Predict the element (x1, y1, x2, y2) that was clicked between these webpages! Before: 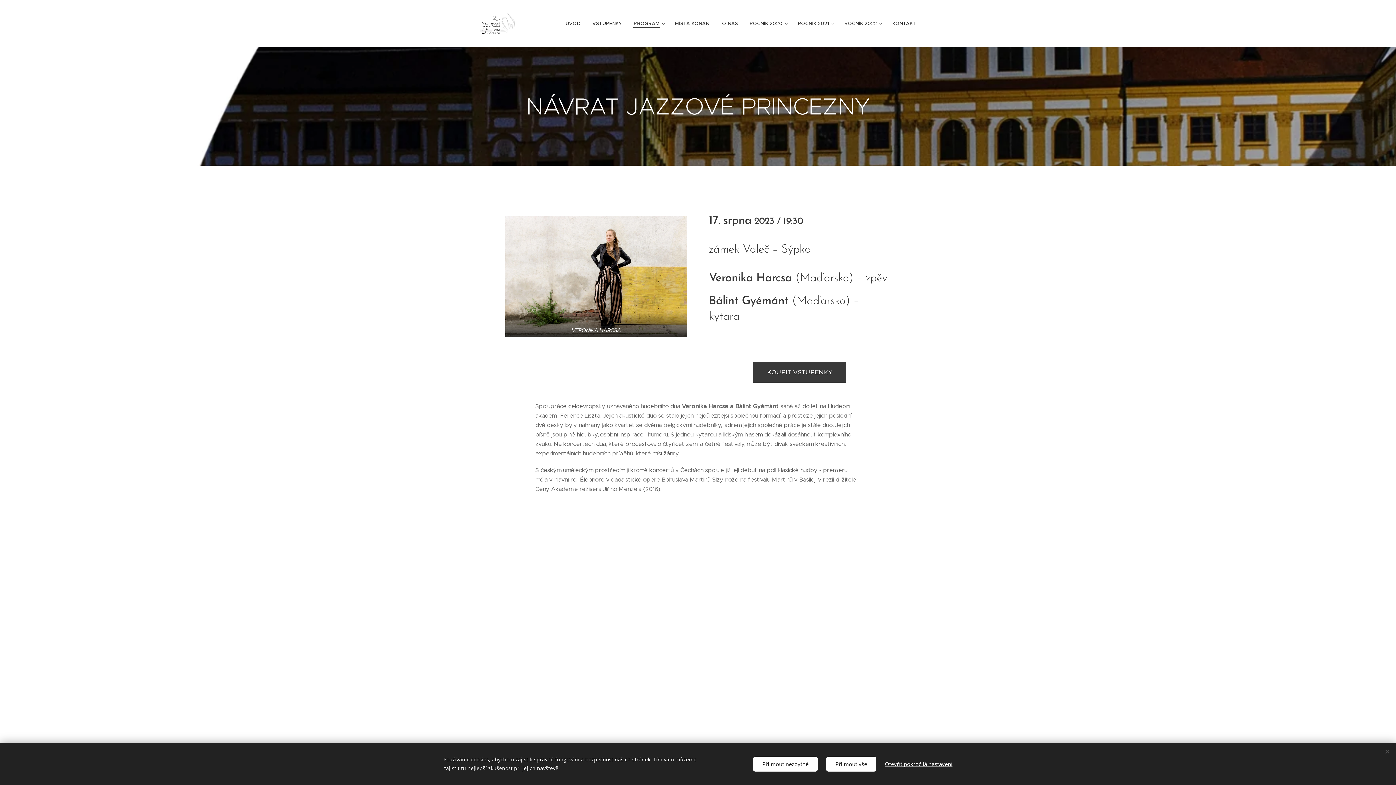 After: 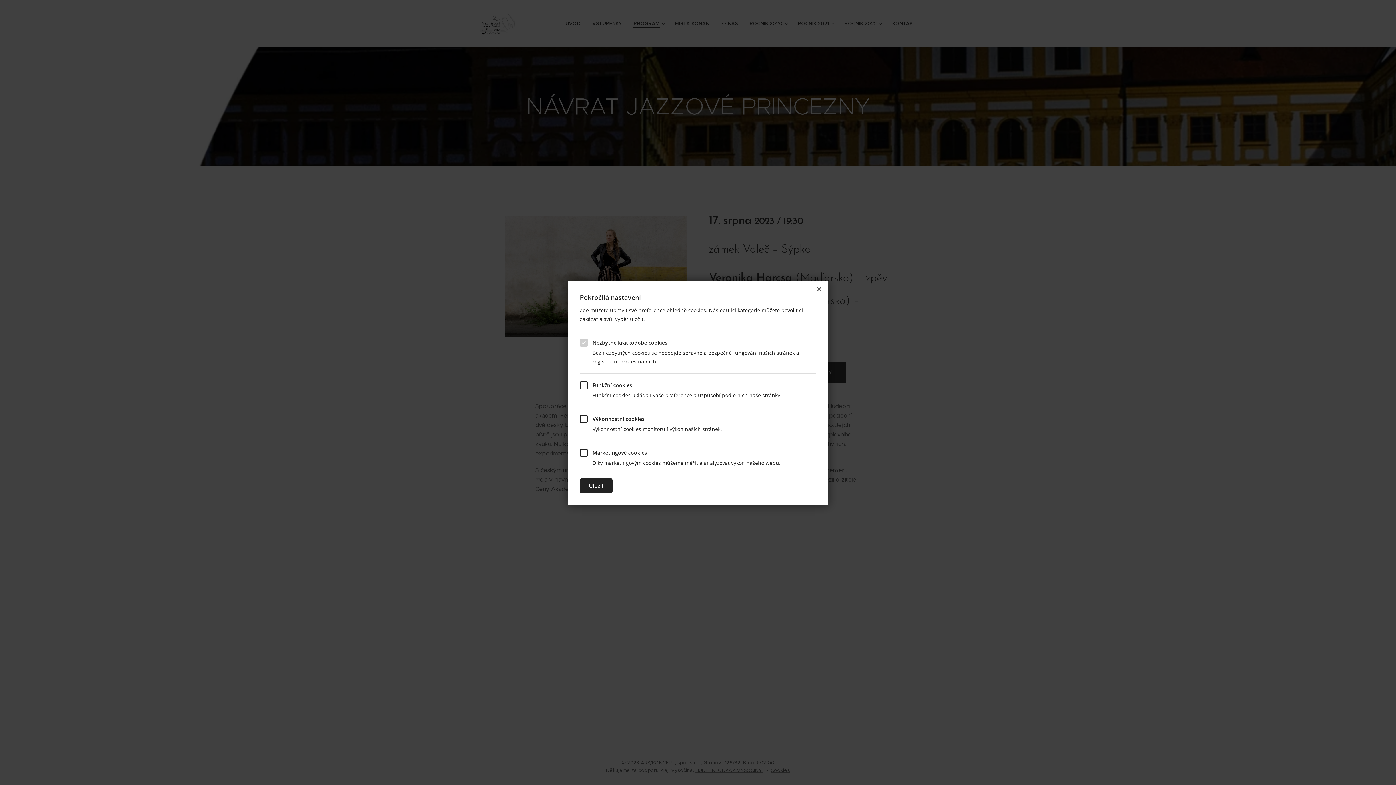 Action: label: Otevřít pokročilá nastavení bbox: (885, 756, 952, 771)